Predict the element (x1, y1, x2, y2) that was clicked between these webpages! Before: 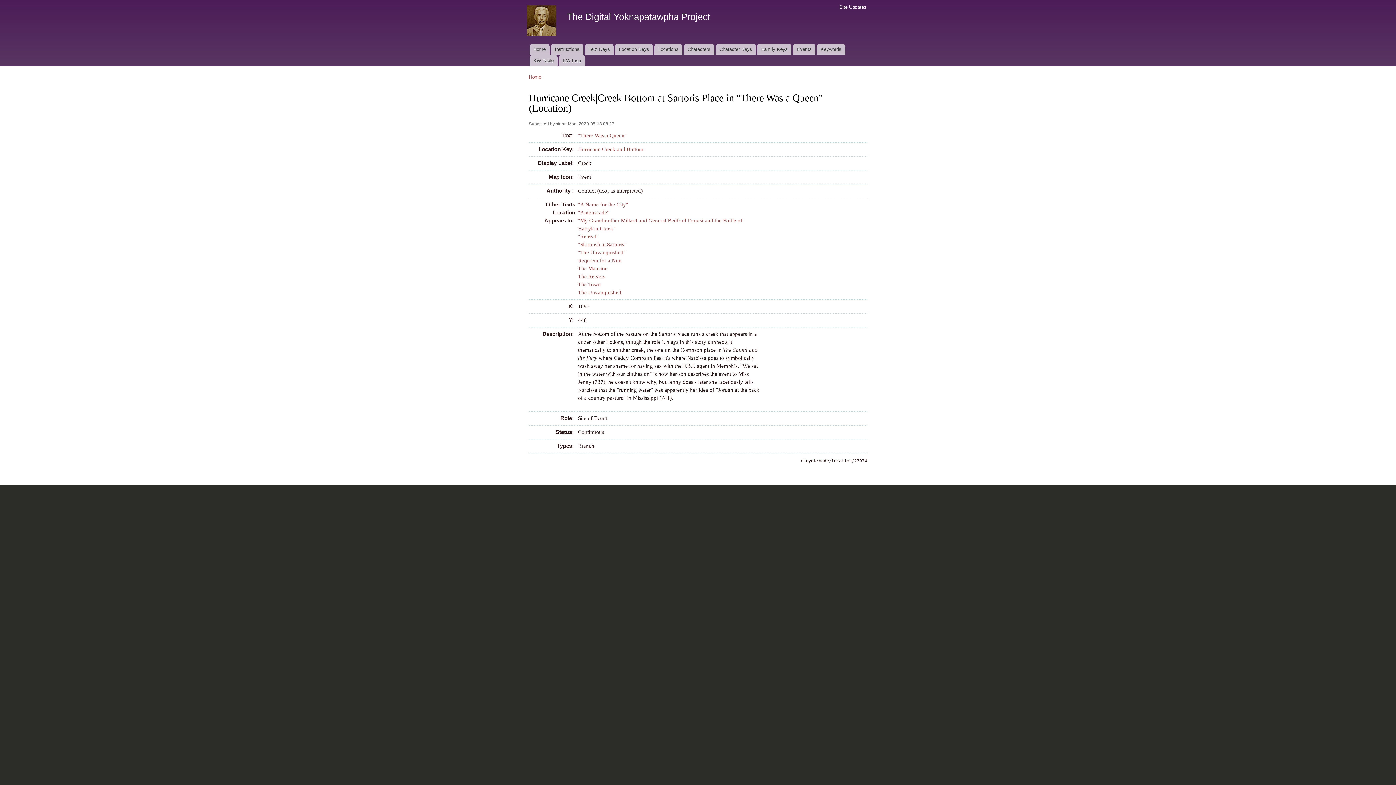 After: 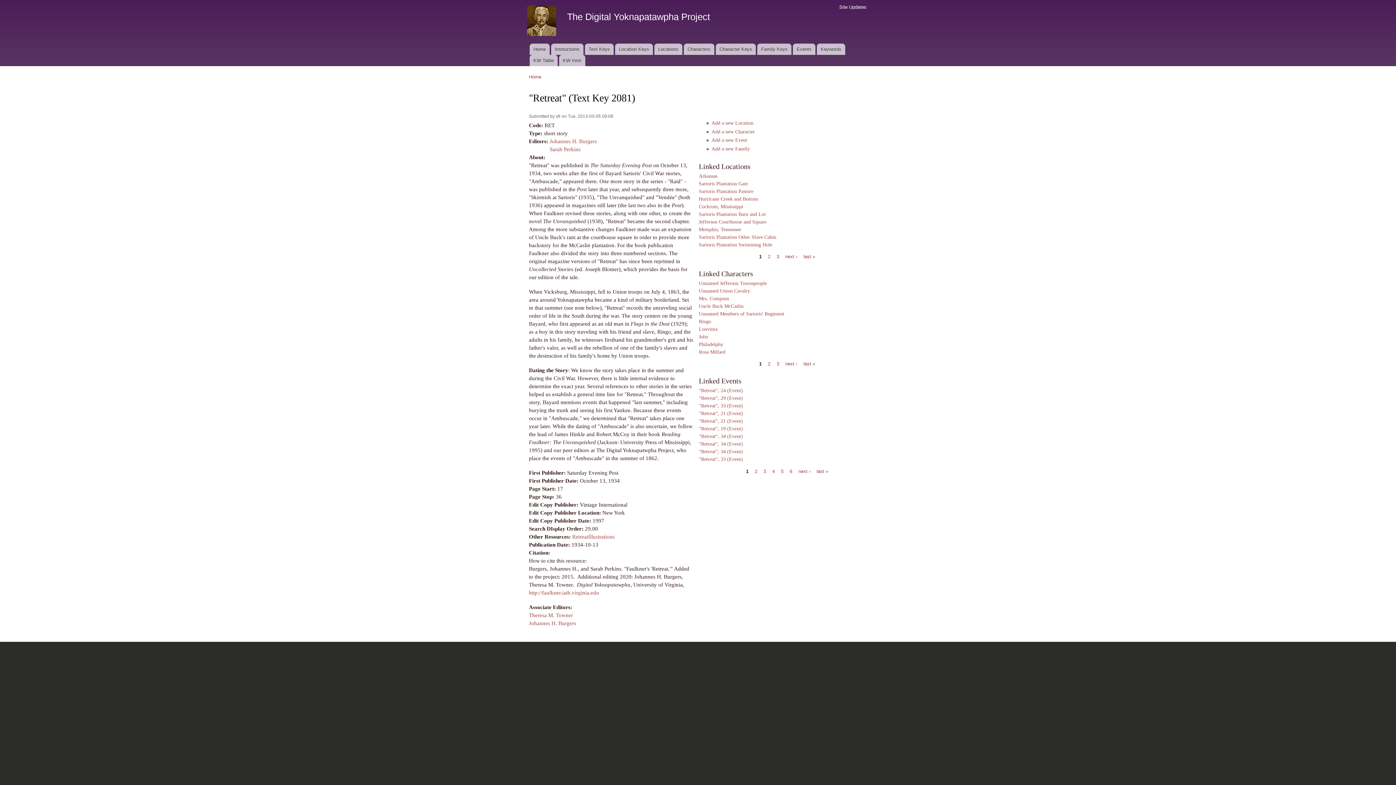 Action: bbox: (578, 233, 598, 239) label: "Retreat"